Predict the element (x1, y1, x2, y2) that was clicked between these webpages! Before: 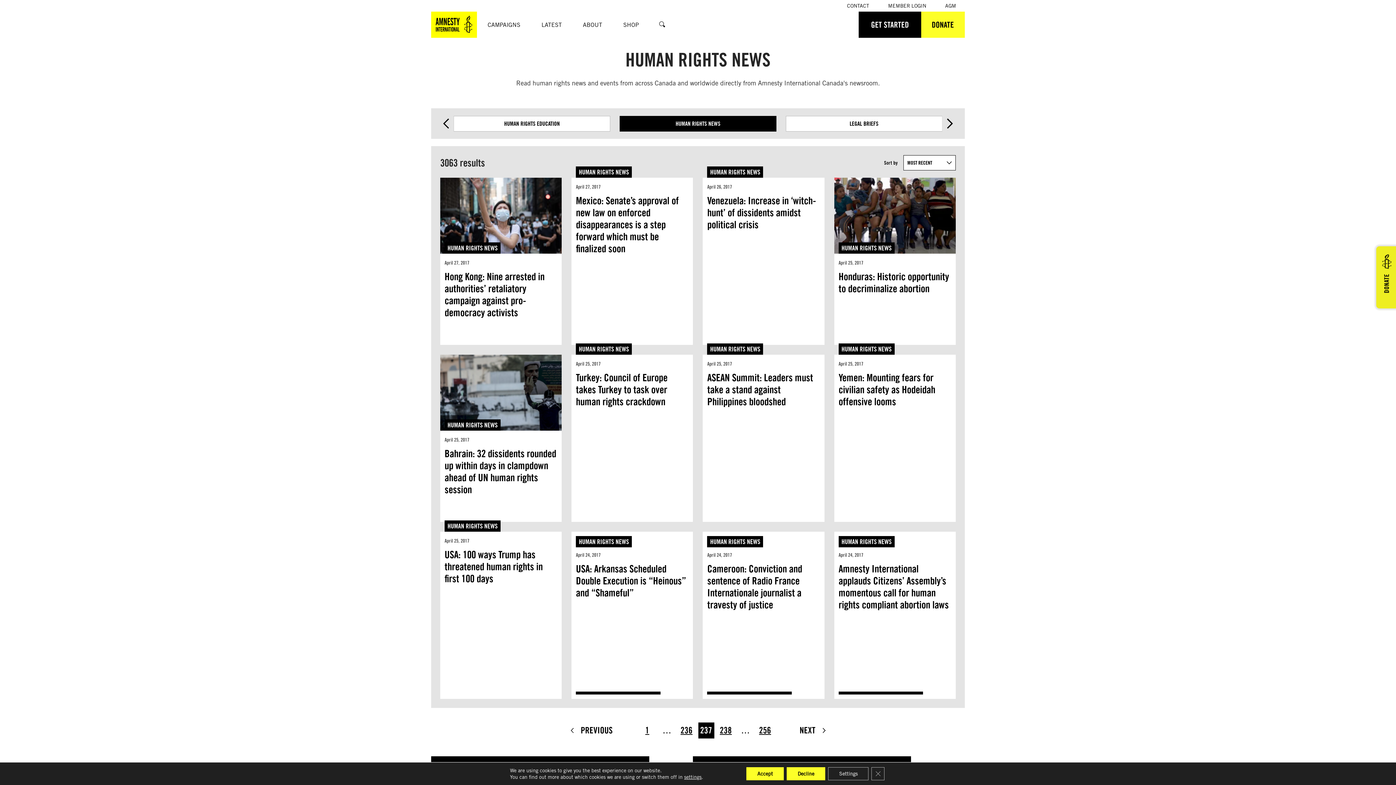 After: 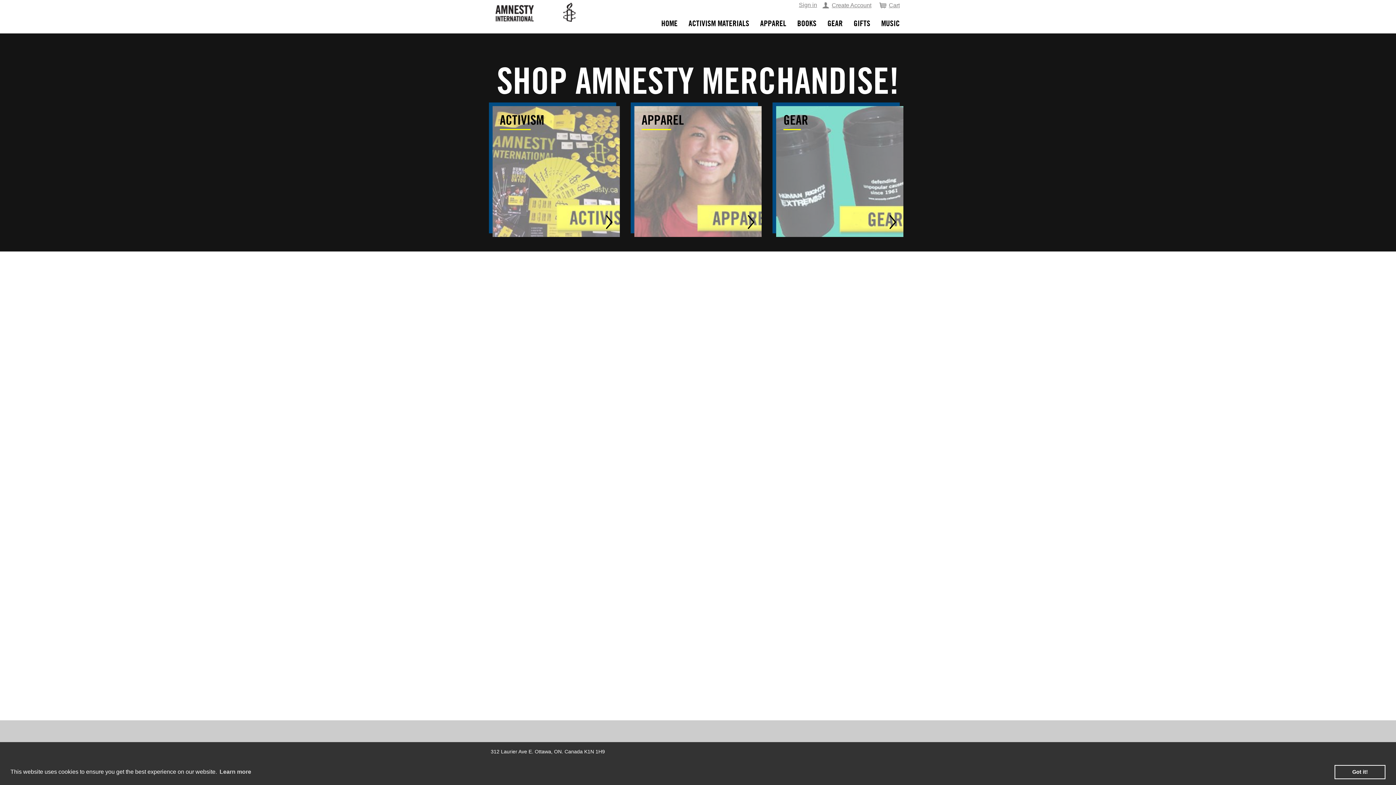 Action: bbox: (612, 11, 649, 37) label: SHOP